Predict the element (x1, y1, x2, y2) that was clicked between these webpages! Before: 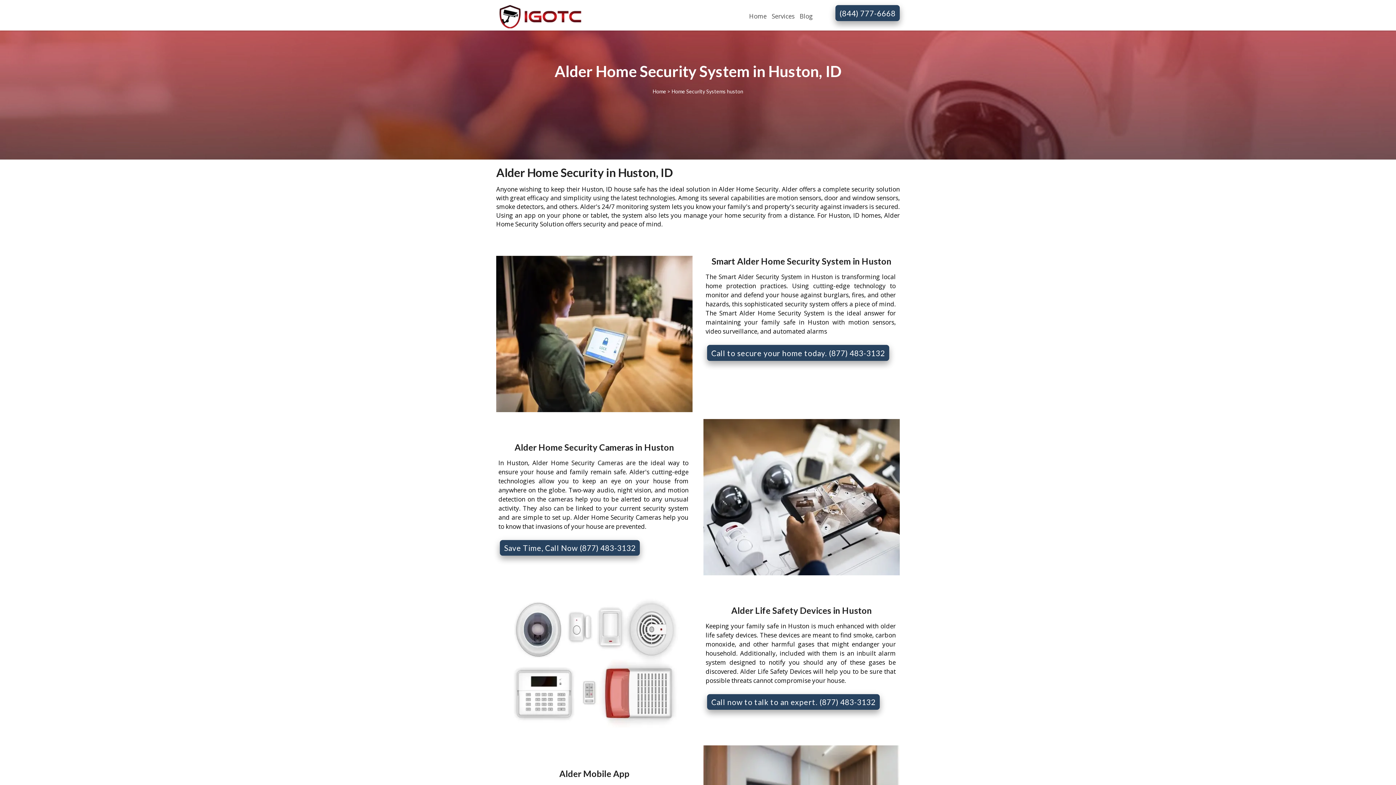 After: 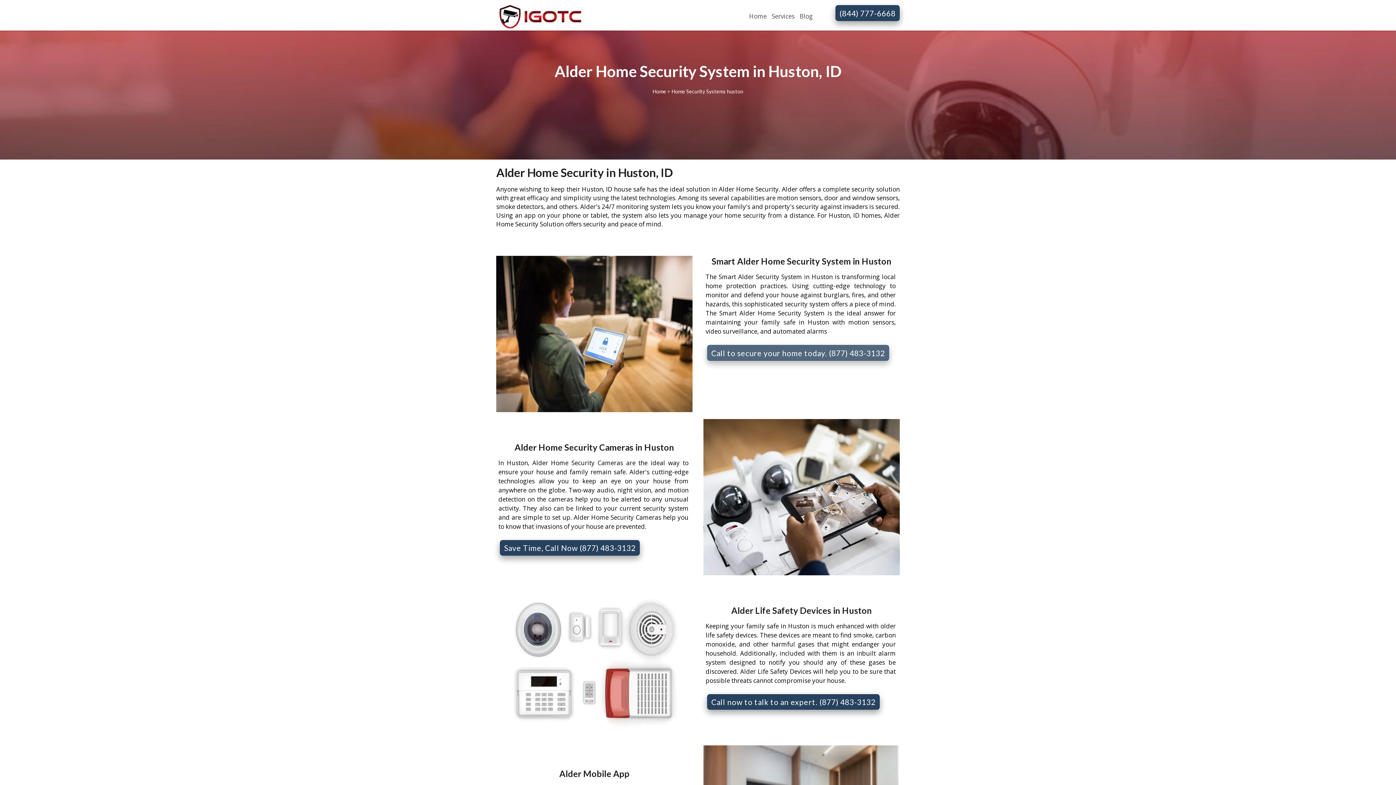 Action: label: Call to secure your home today. (877) 483-3132 bbox: (707, 345, 889, 361)